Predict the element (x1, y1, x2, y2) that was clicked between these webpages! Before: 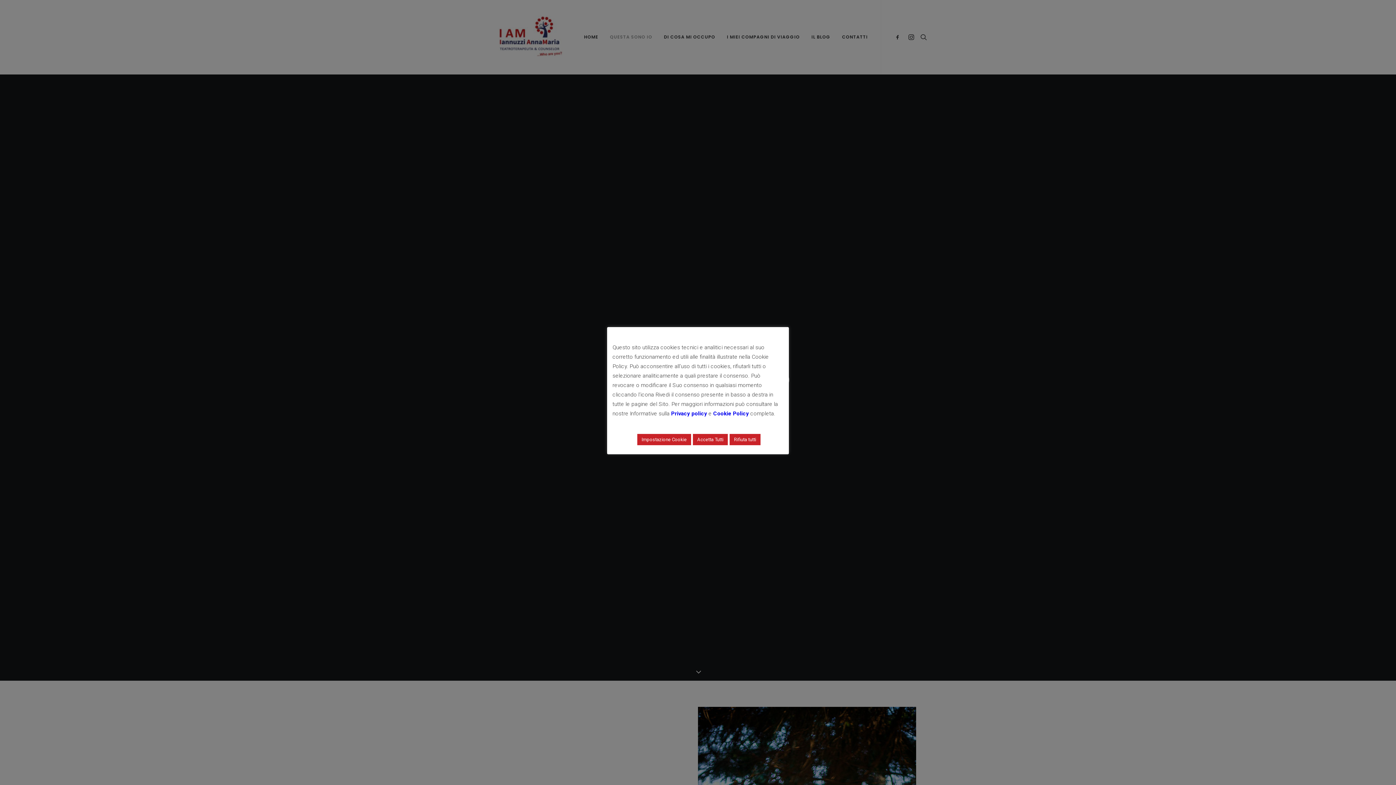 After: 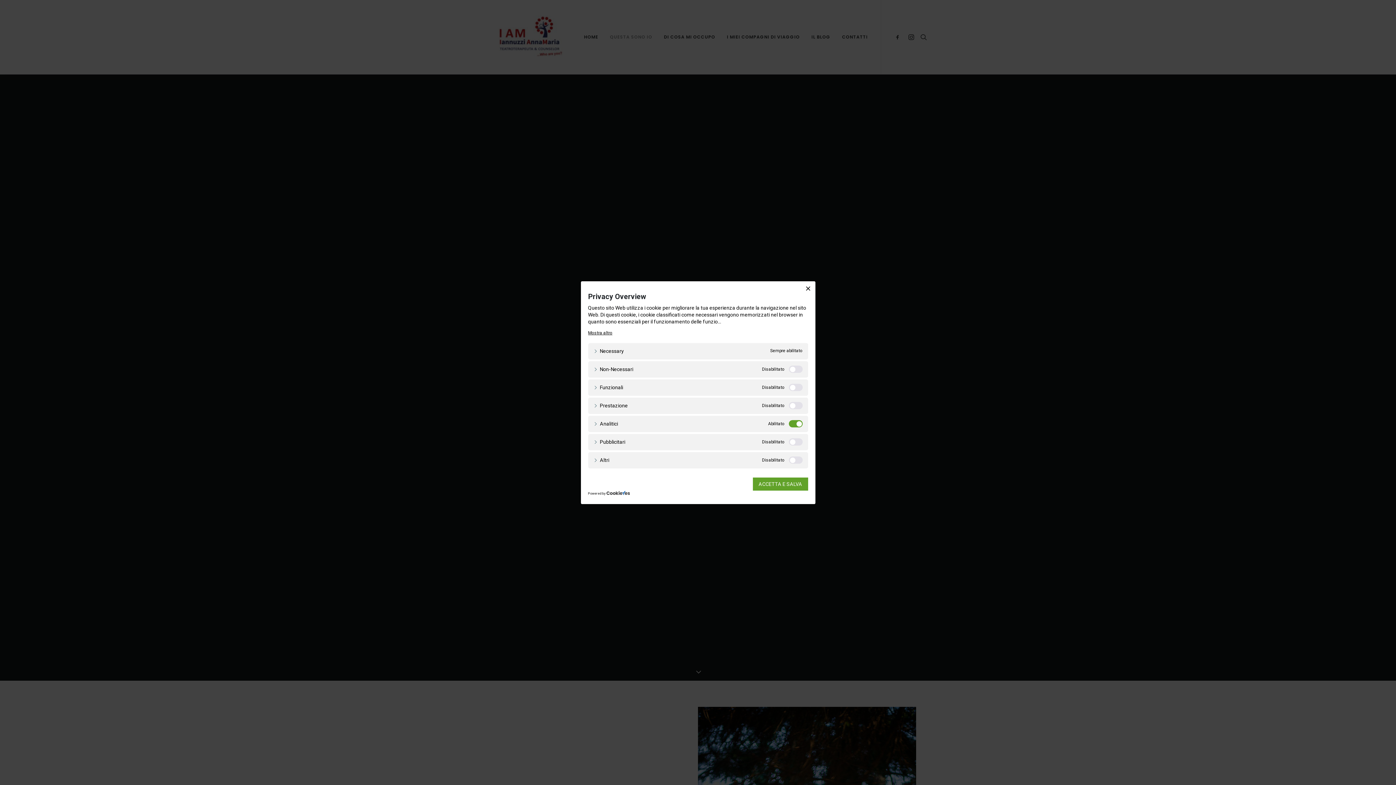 Action: bbox: (637, 434, 691, 445) label: Impostazione Cookie